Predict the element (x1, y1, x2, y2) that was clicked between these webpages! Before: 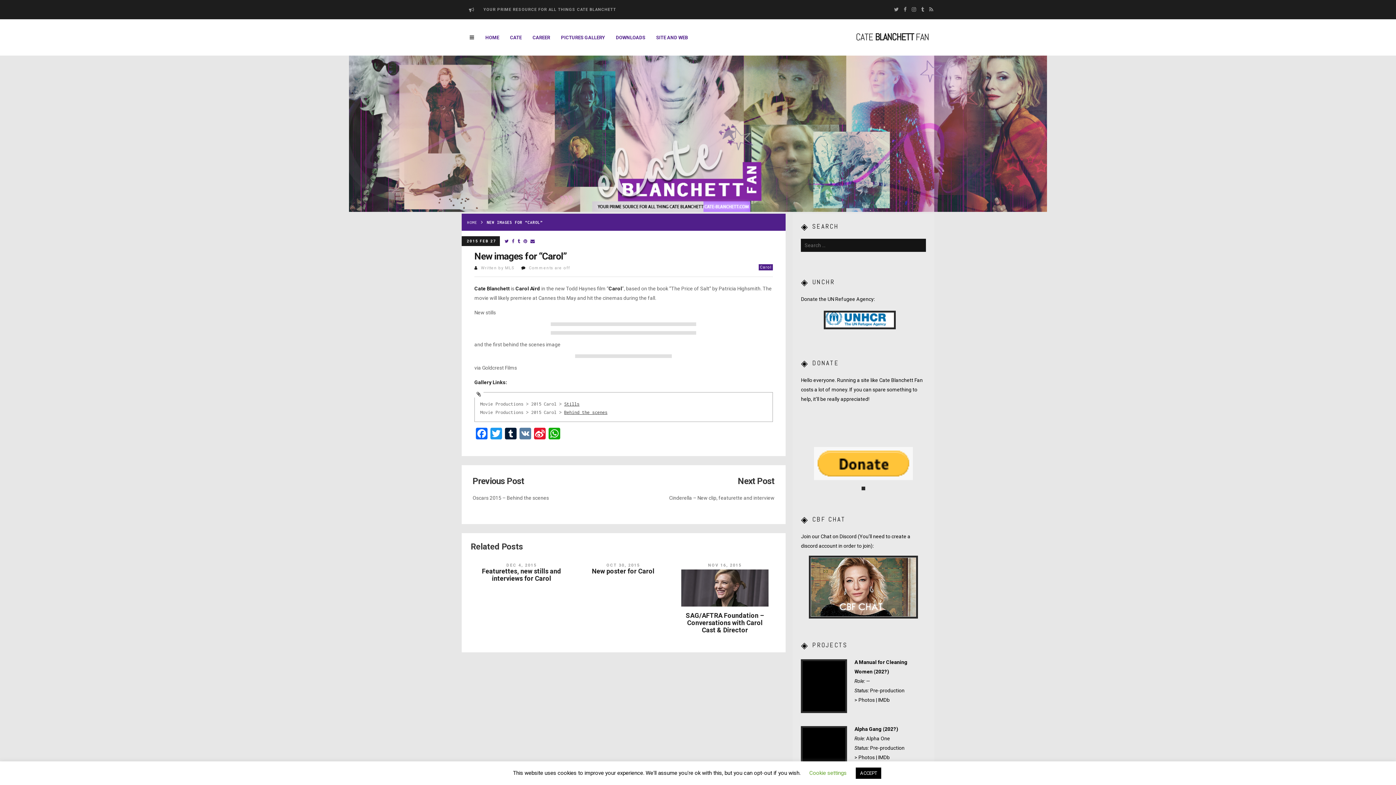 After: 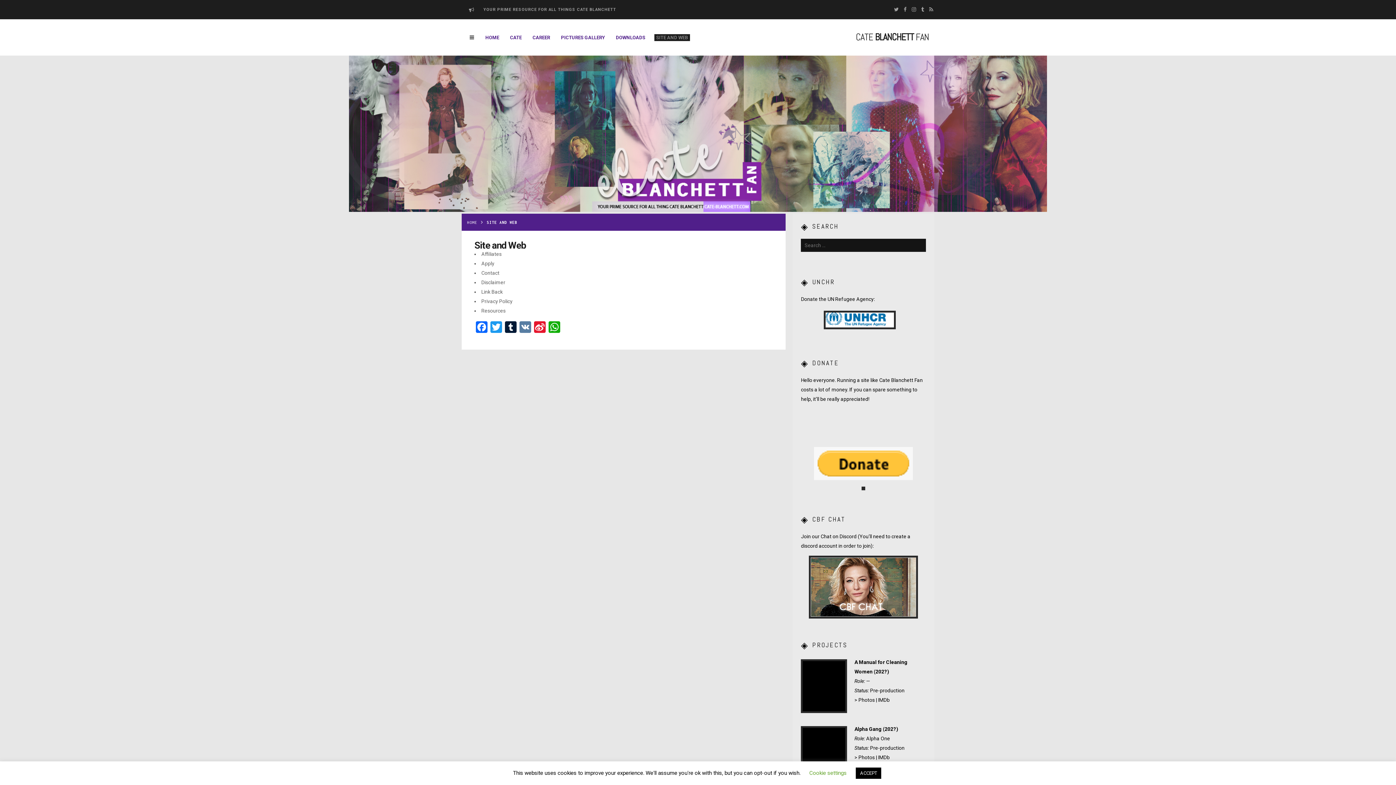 Action: label: SITE AND WEB bbox: (654, 34, 690, 41)